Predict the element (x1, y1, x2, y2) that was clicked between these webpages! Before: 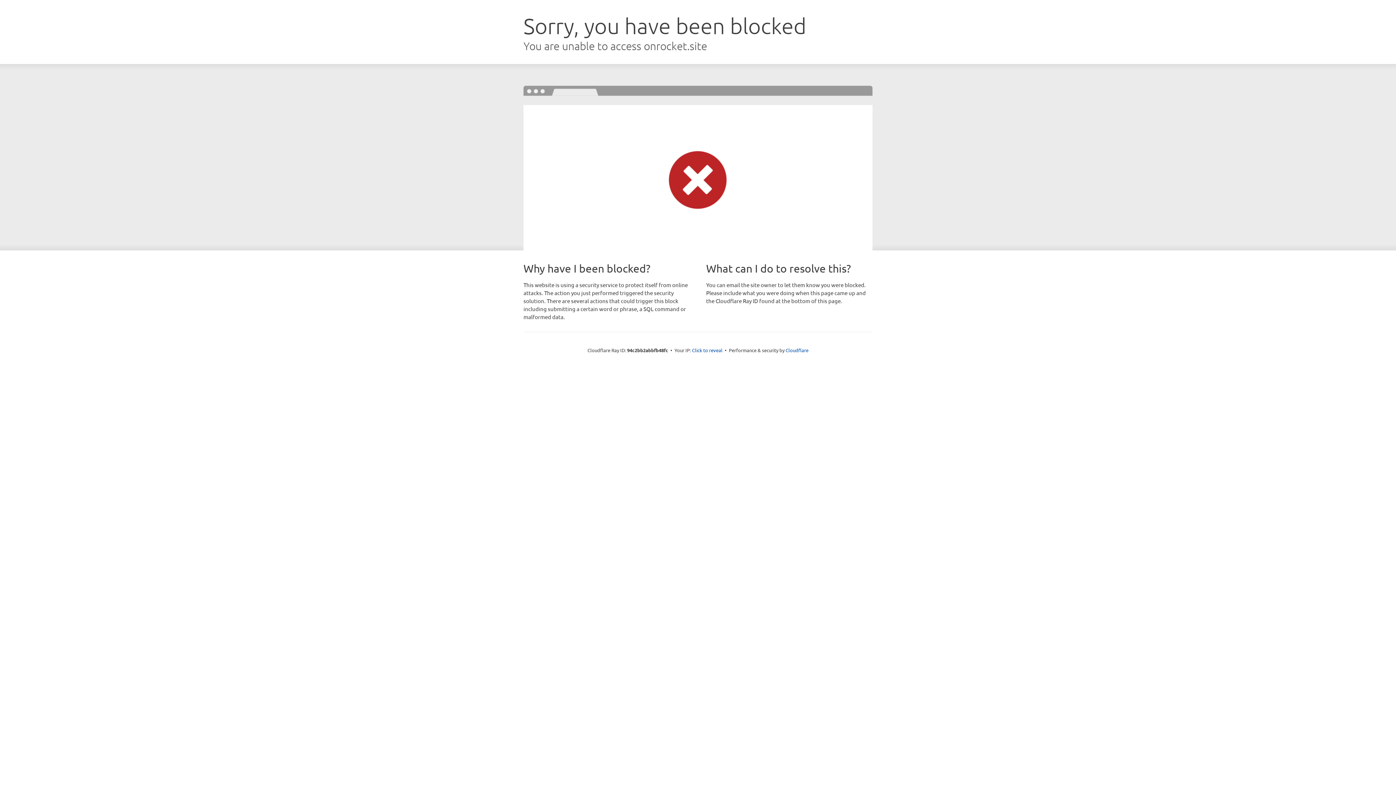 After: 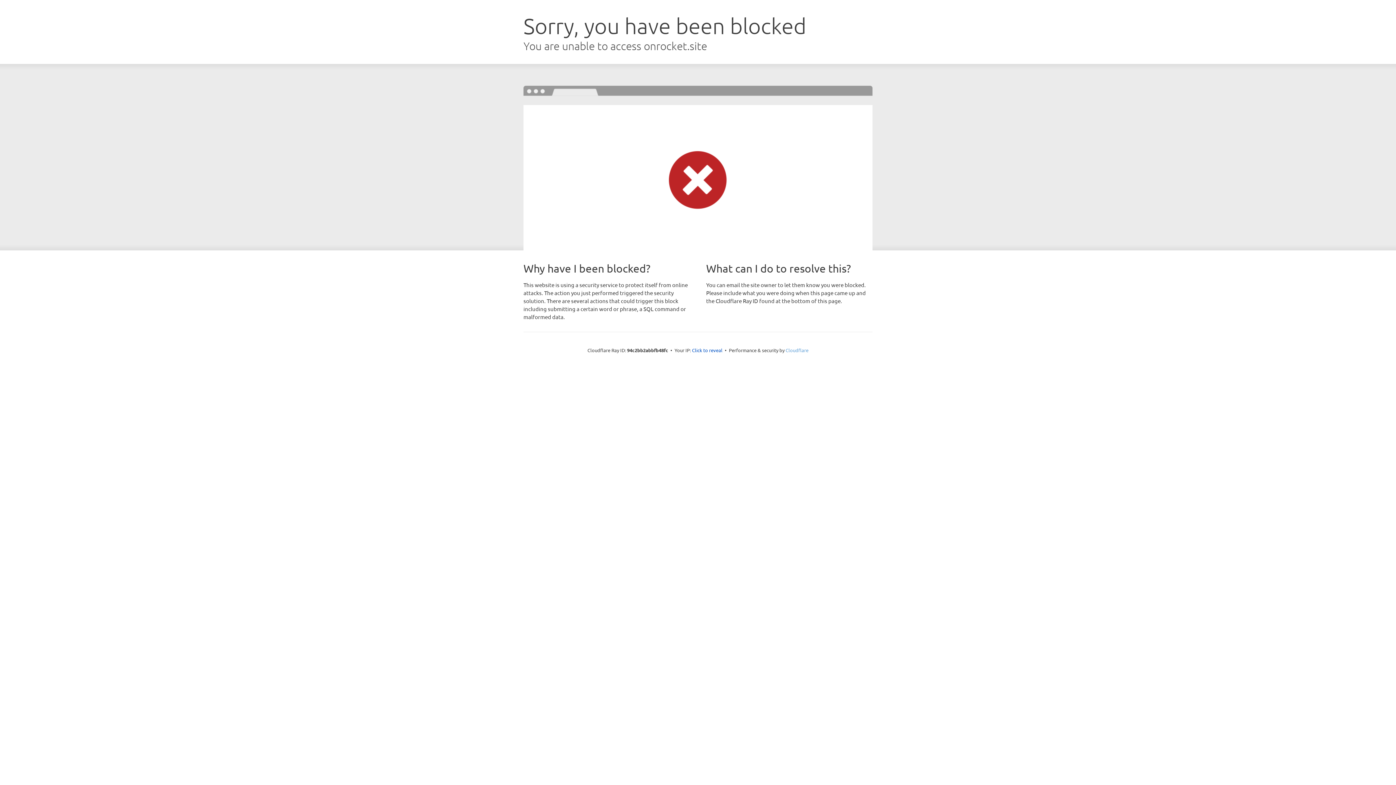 Action: label: Cloudflare bbox: (785, 347, 808, 353)